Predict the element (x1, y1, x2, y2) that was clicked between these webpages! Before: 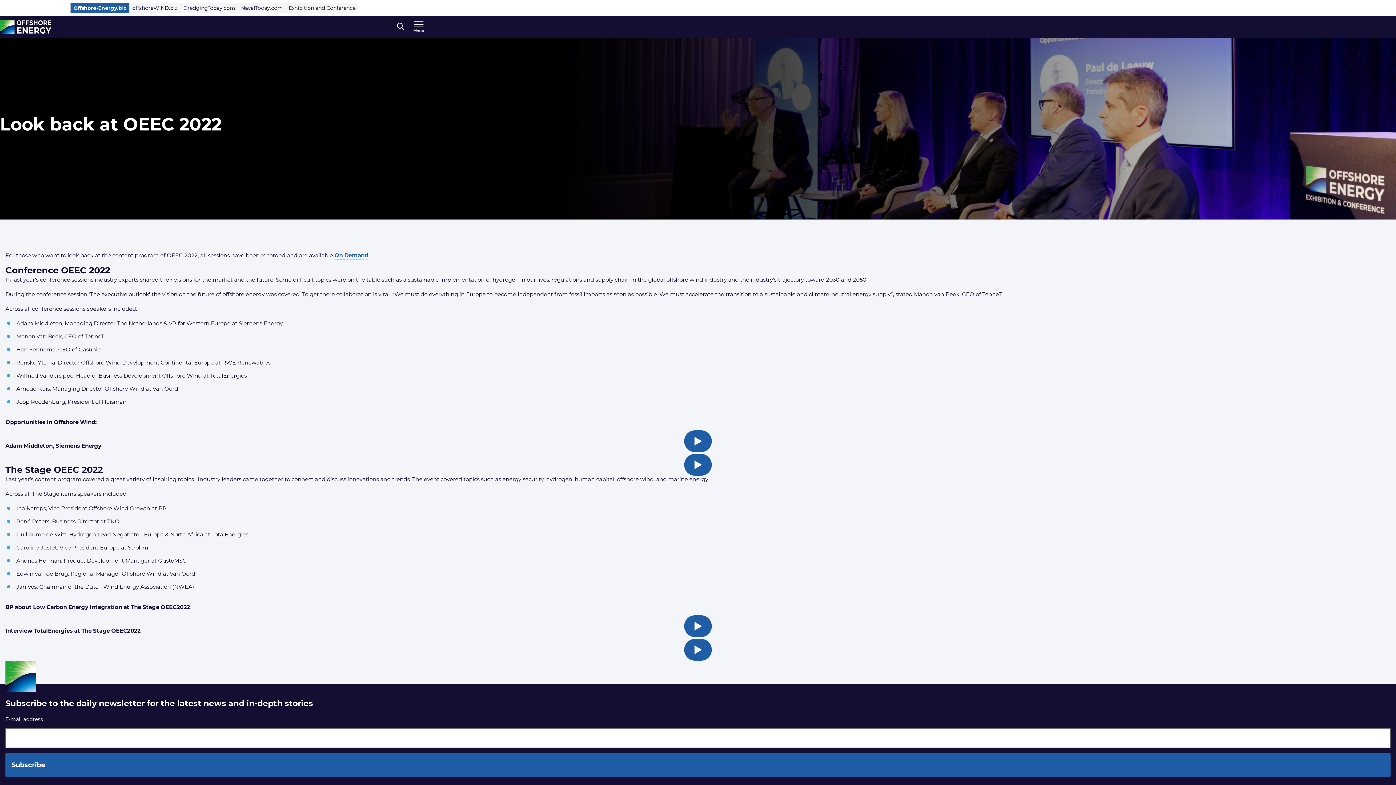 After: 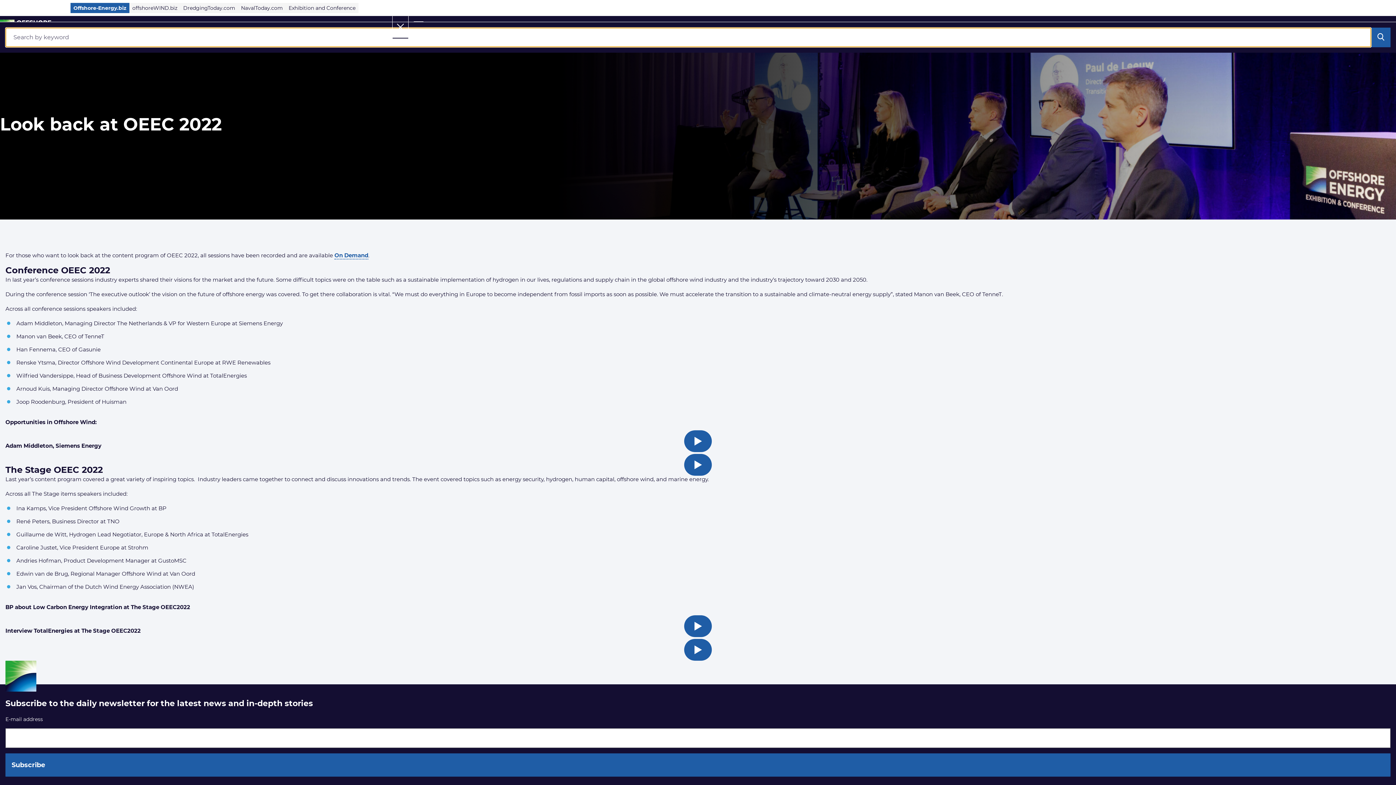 Action: label: Open search form bbox: (392, 16, 408, 37)